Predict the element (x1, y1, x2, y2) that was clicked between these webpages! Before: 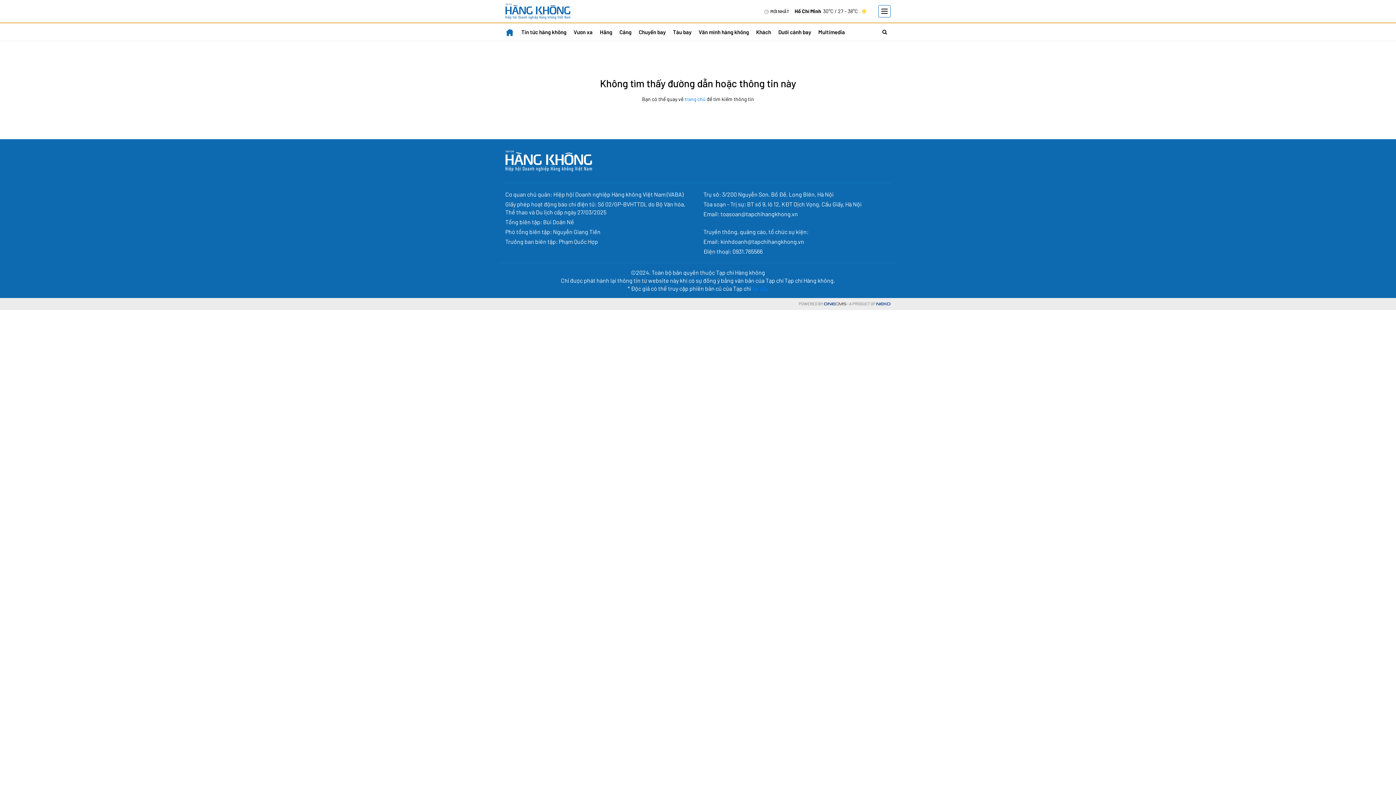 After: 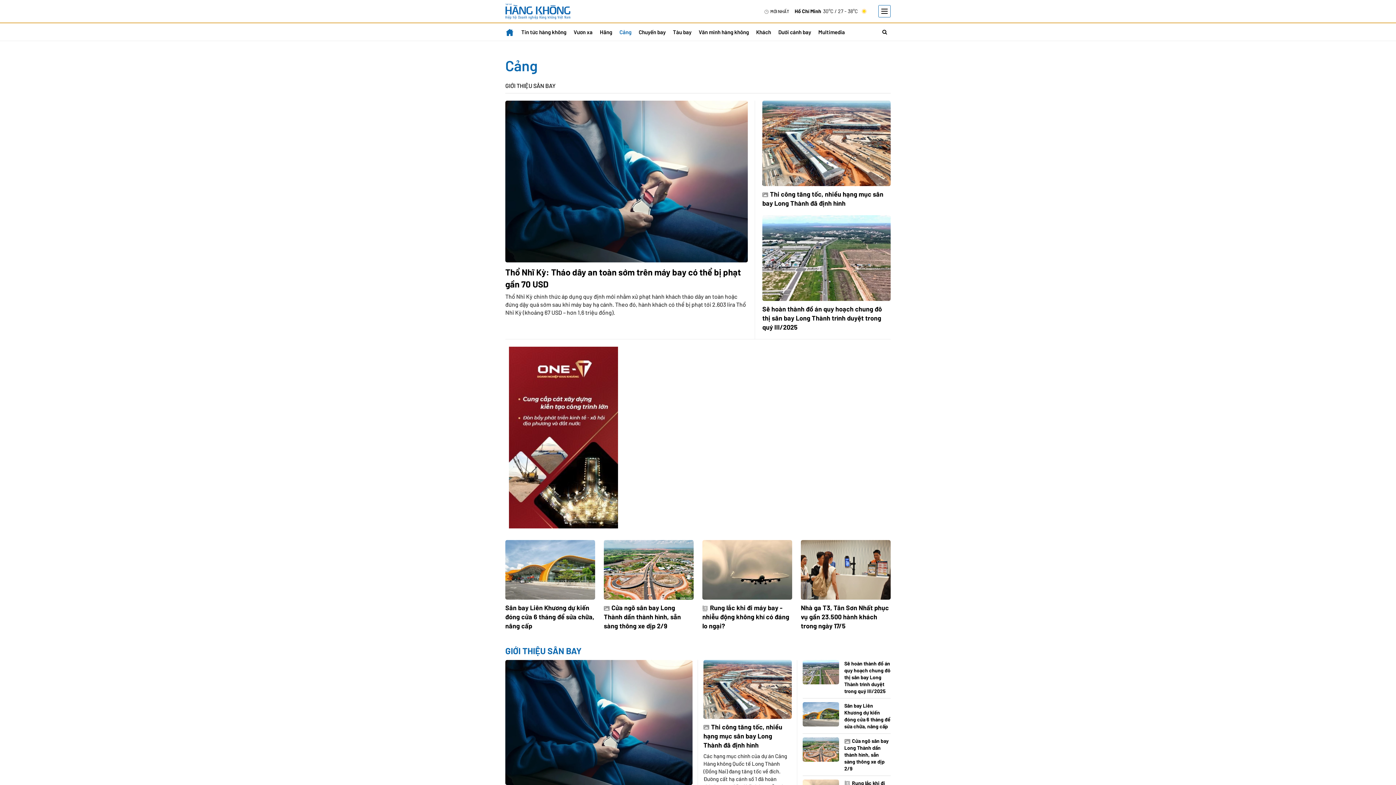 Action: label: Cảng bbox: (616, 23, 635, 40)